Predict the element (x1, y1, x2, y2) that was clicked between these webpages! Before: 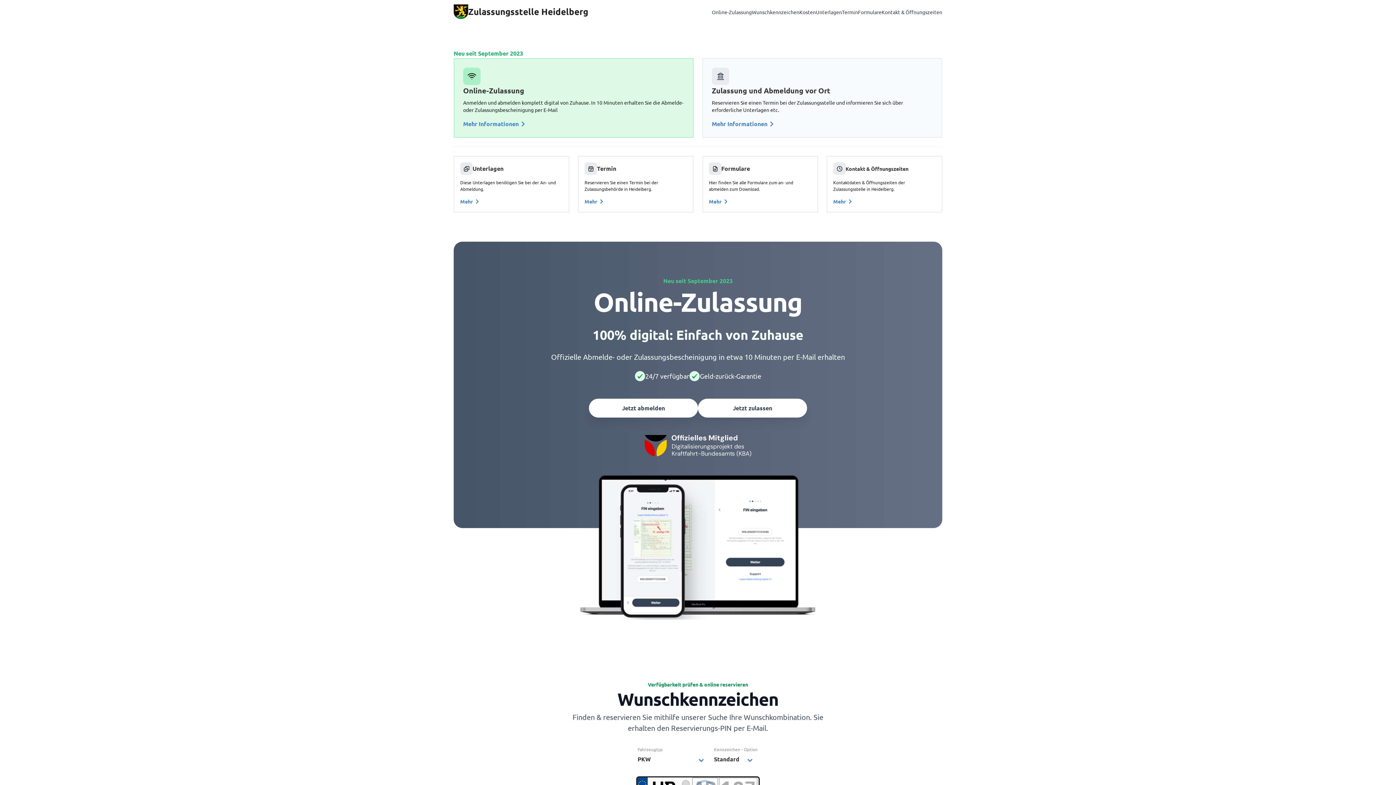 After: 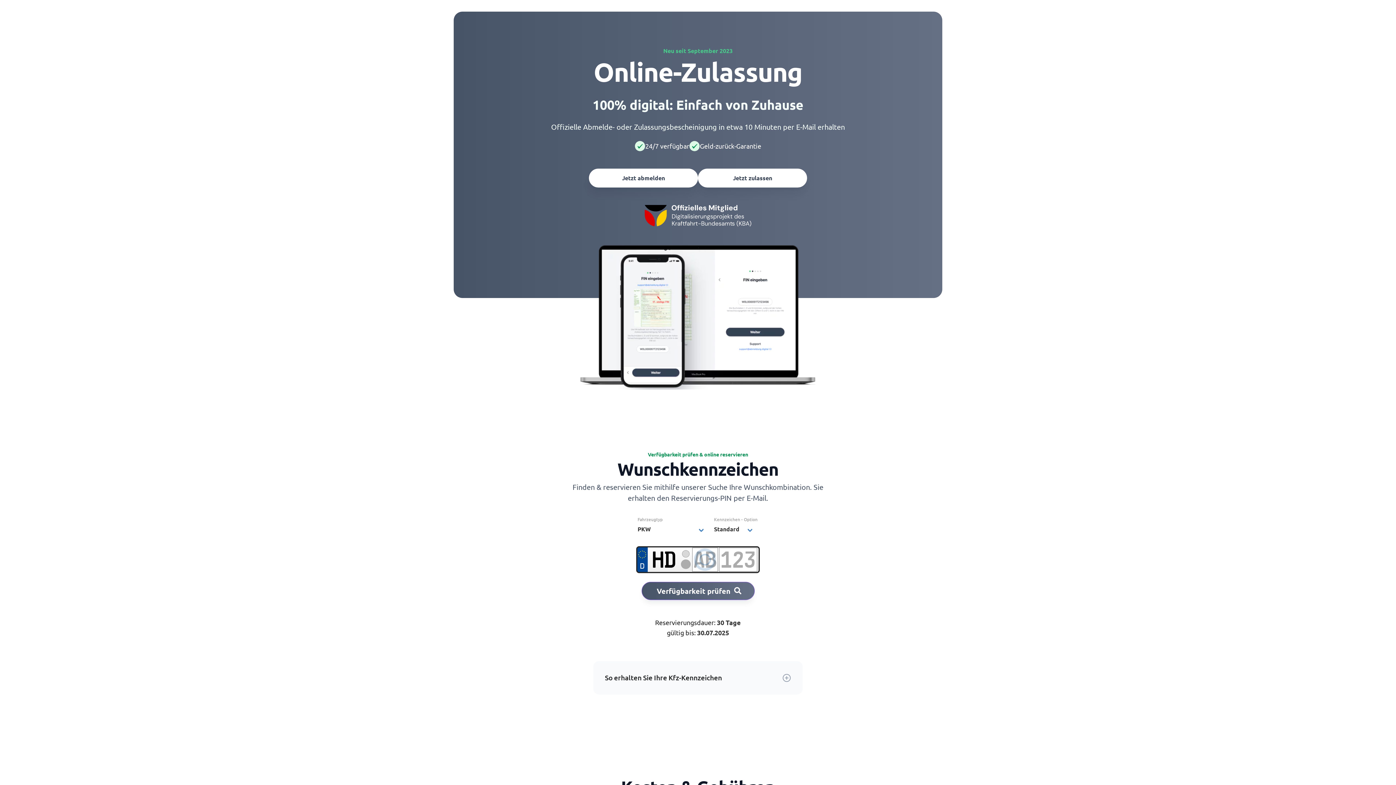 Action: bbox: (463, 120, 527, 127) label: Mehr Informationen